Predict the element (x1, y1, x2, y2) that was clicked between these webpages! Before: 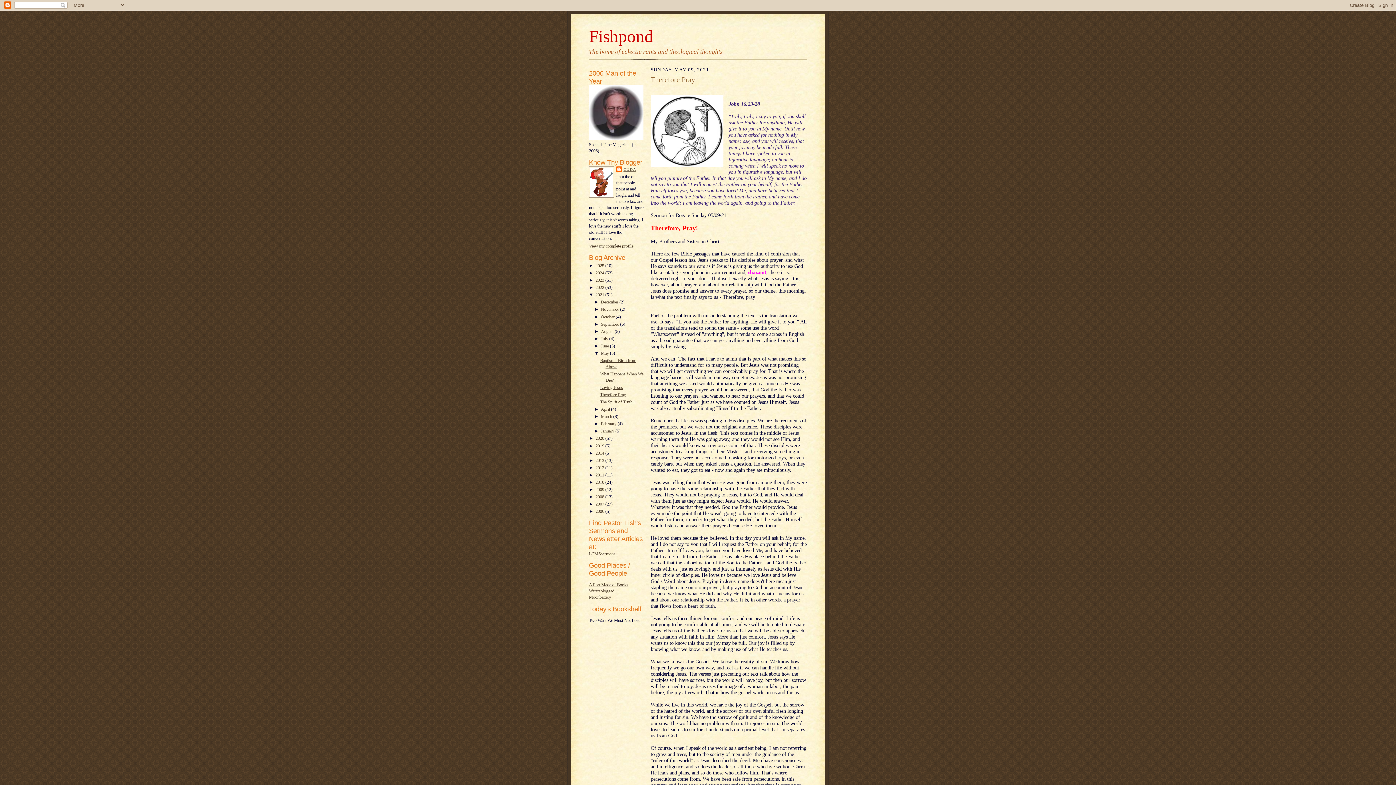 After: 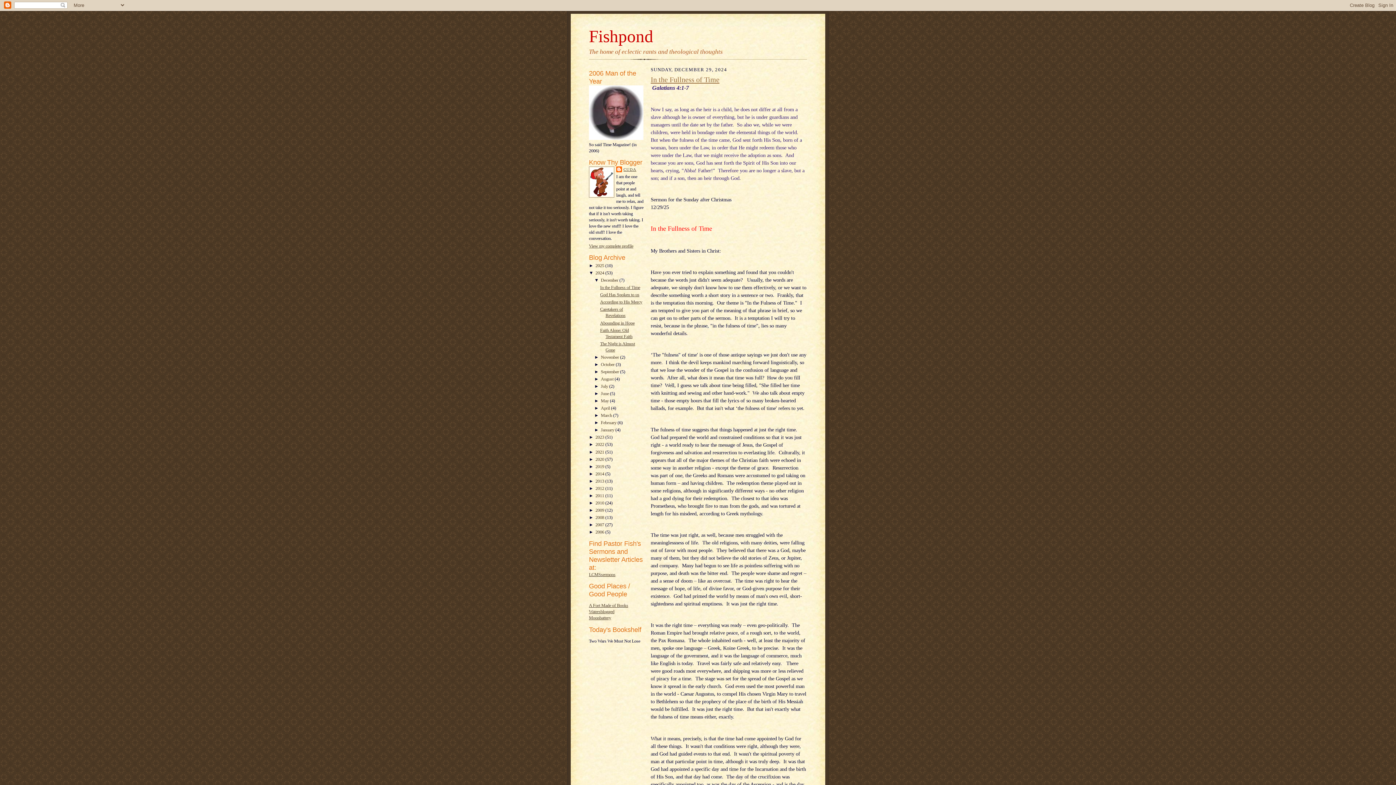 Action: label: 2024  bbox: (595, 270, 605, 275)